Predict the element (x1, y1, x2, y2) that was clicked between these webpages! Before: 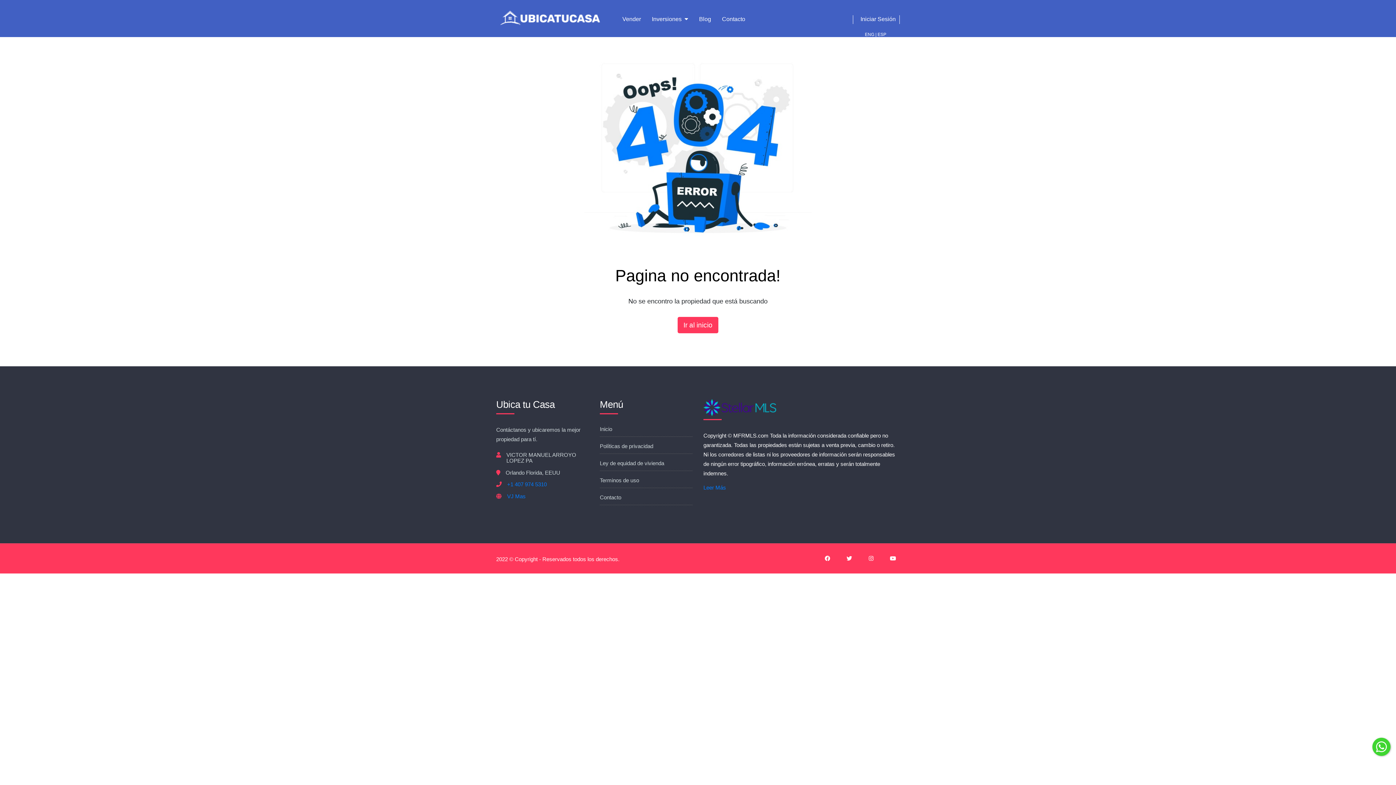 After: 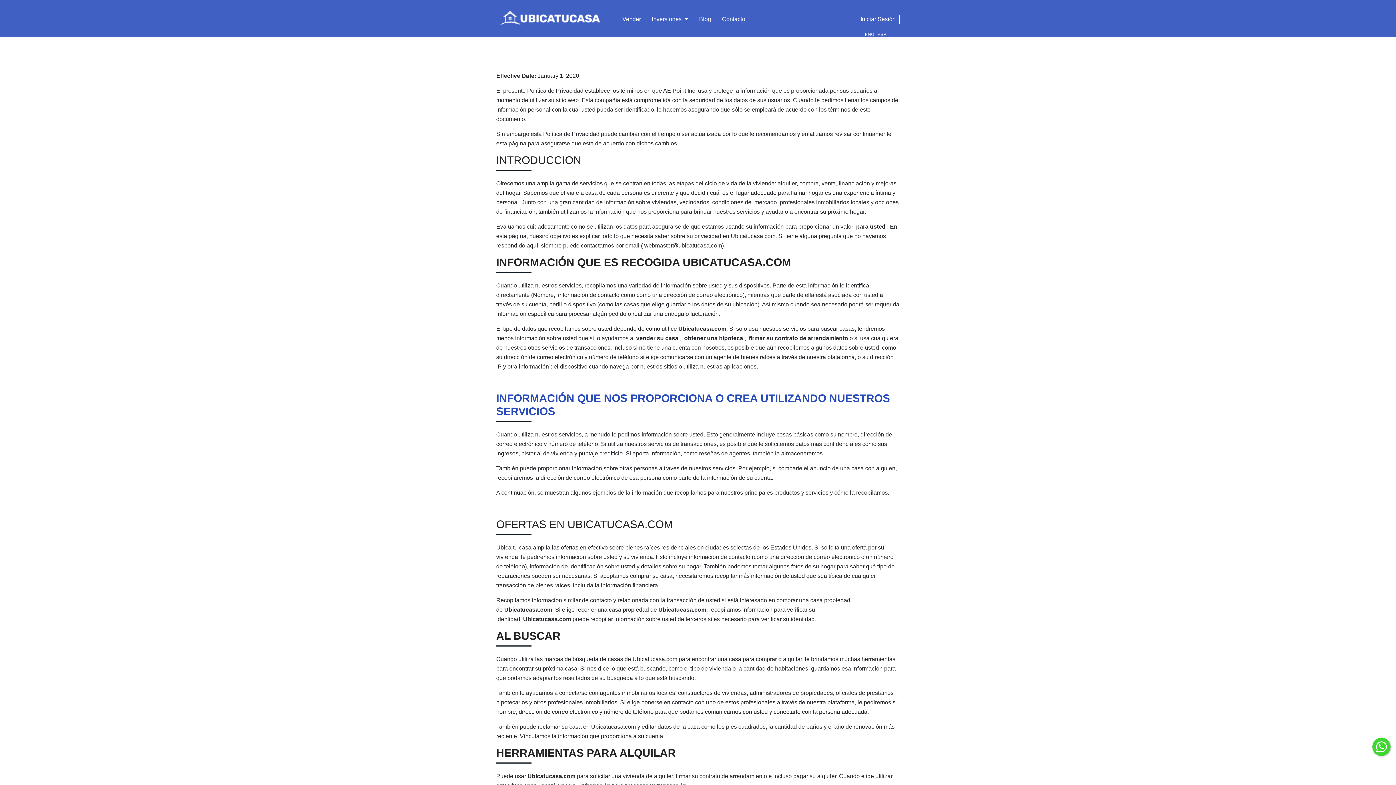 Action: label: Políticas de privacidad bbox: (600, 442, 692, 450)